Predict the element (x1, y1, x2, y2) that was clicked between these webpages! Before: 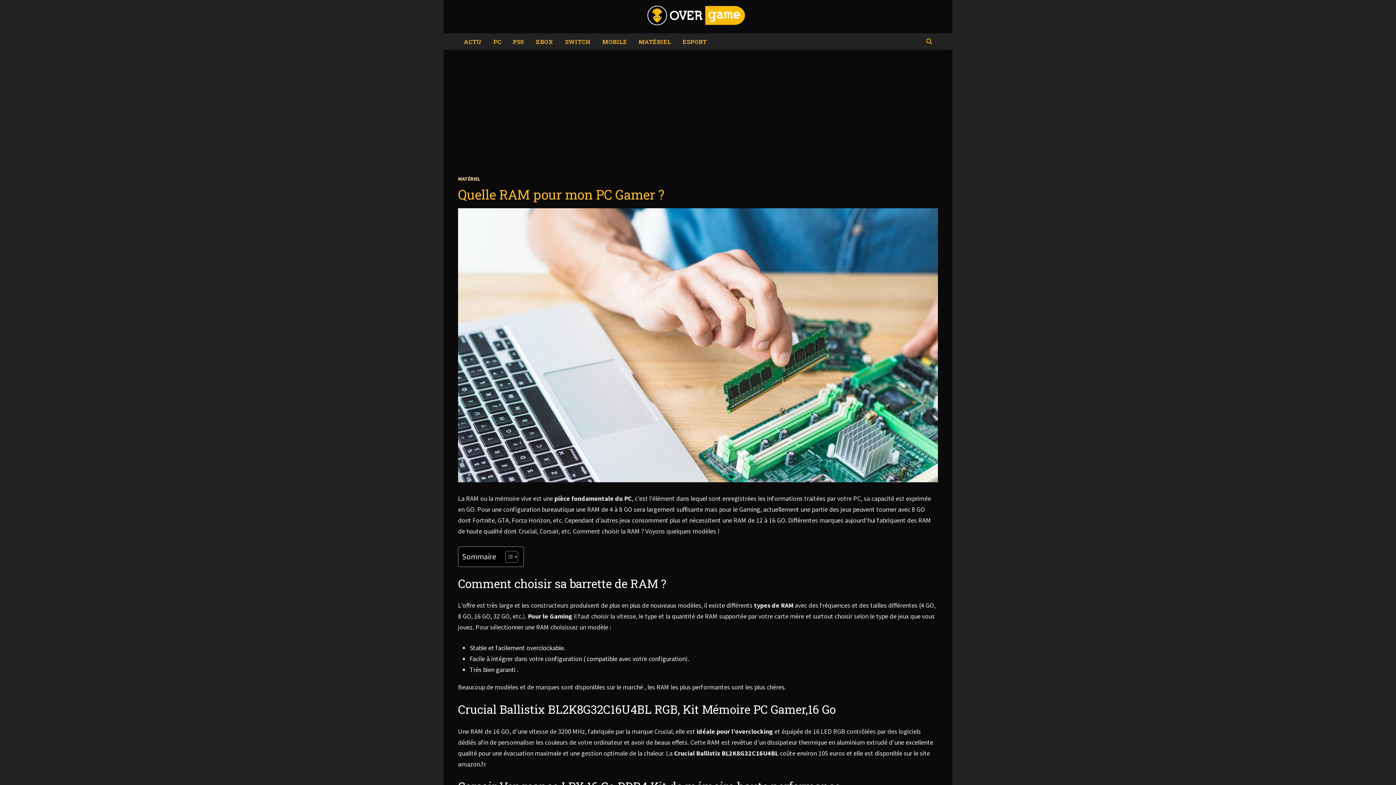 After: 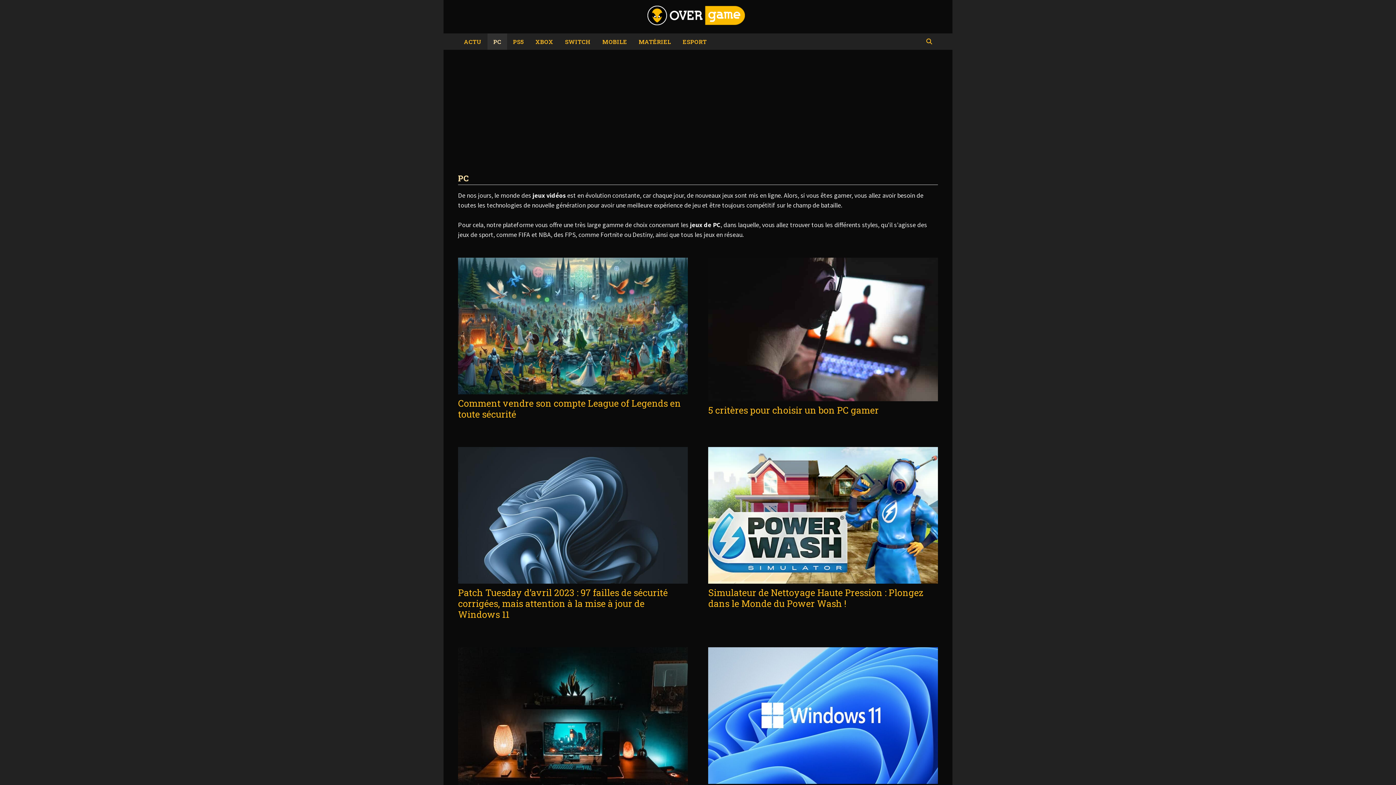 Action: label: PC bbox: (487, 33, 507, 49)